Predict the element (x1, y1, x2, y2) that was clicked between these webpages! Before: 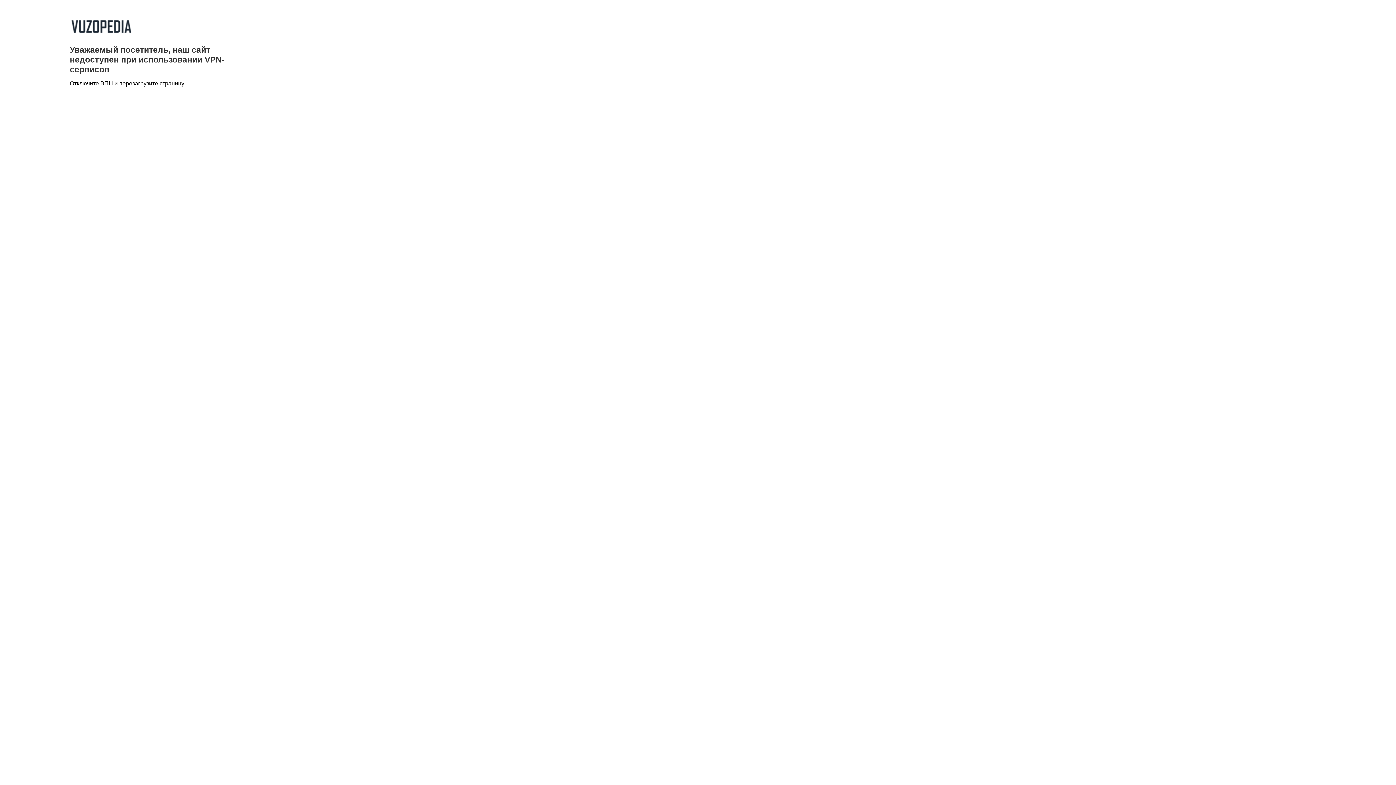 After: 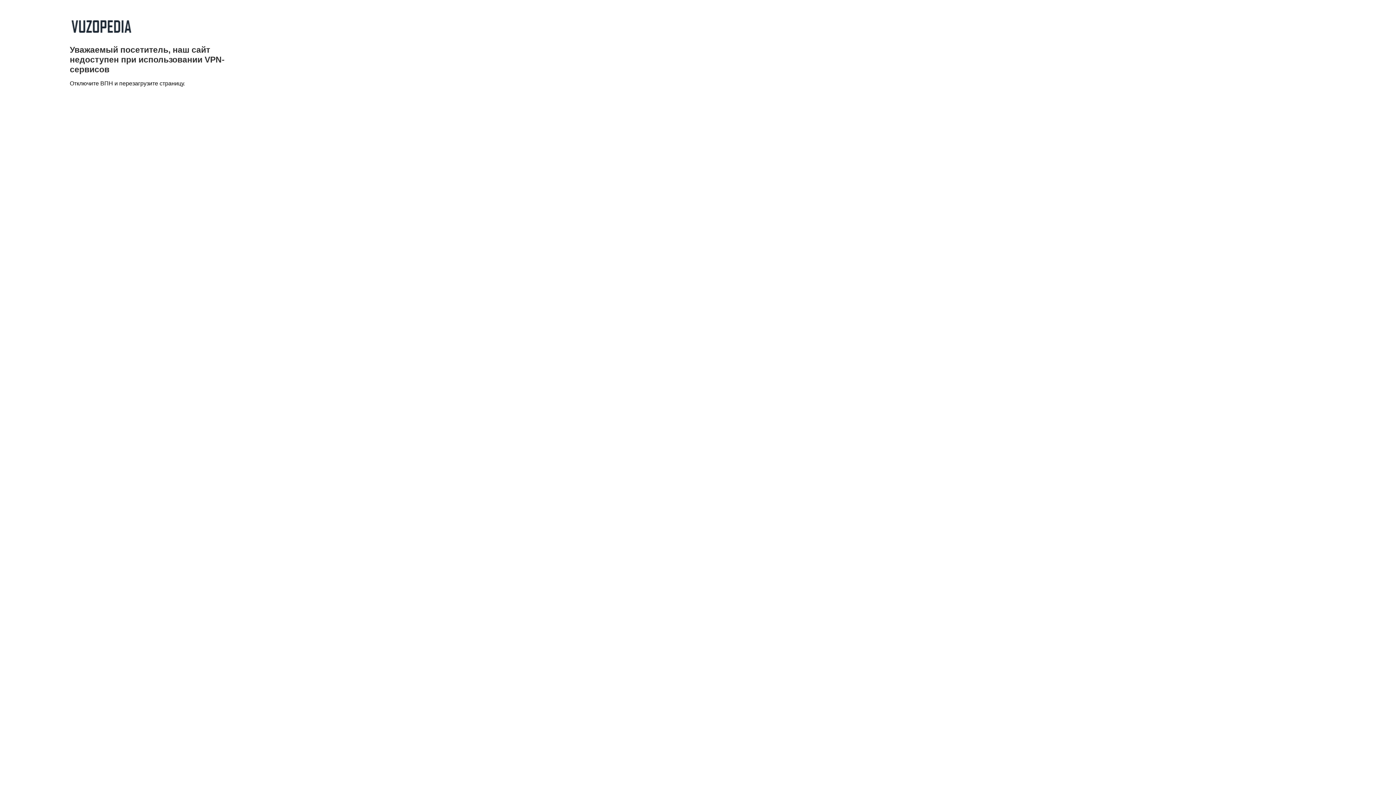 Action: bbox: (69, 33, 132, 39)